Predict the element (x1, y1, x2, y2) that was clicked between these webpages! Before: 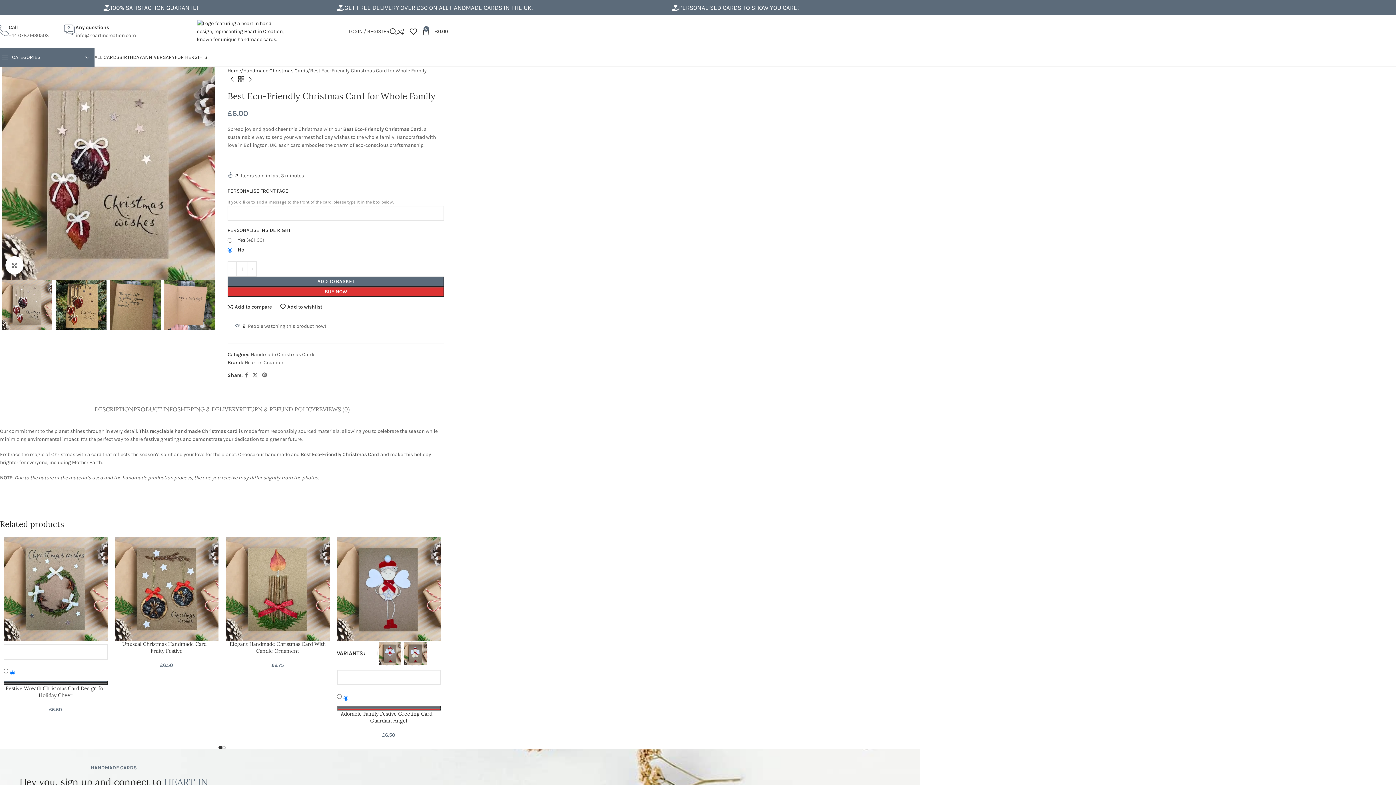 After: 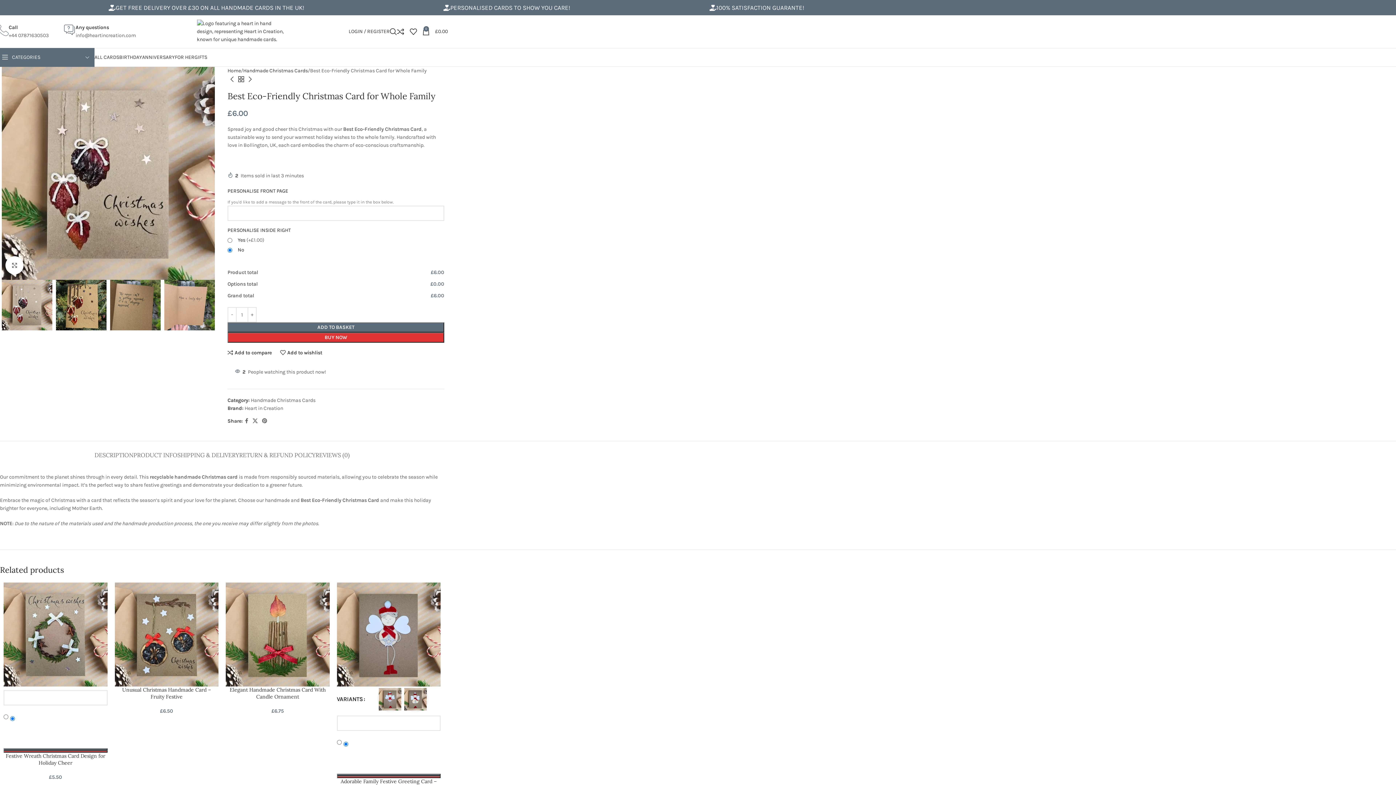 Action: label: Pinterest social link bbox: (259, 370, 269, 380)